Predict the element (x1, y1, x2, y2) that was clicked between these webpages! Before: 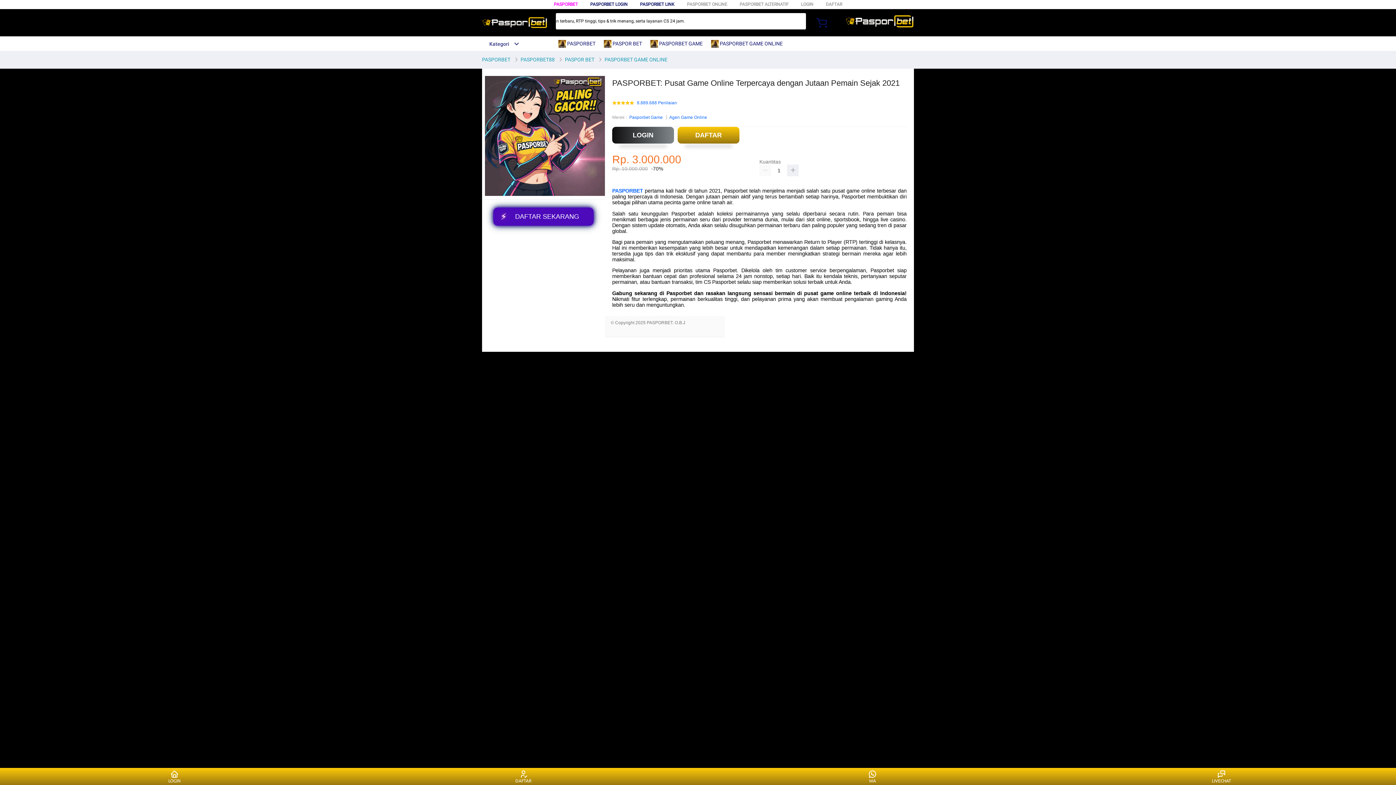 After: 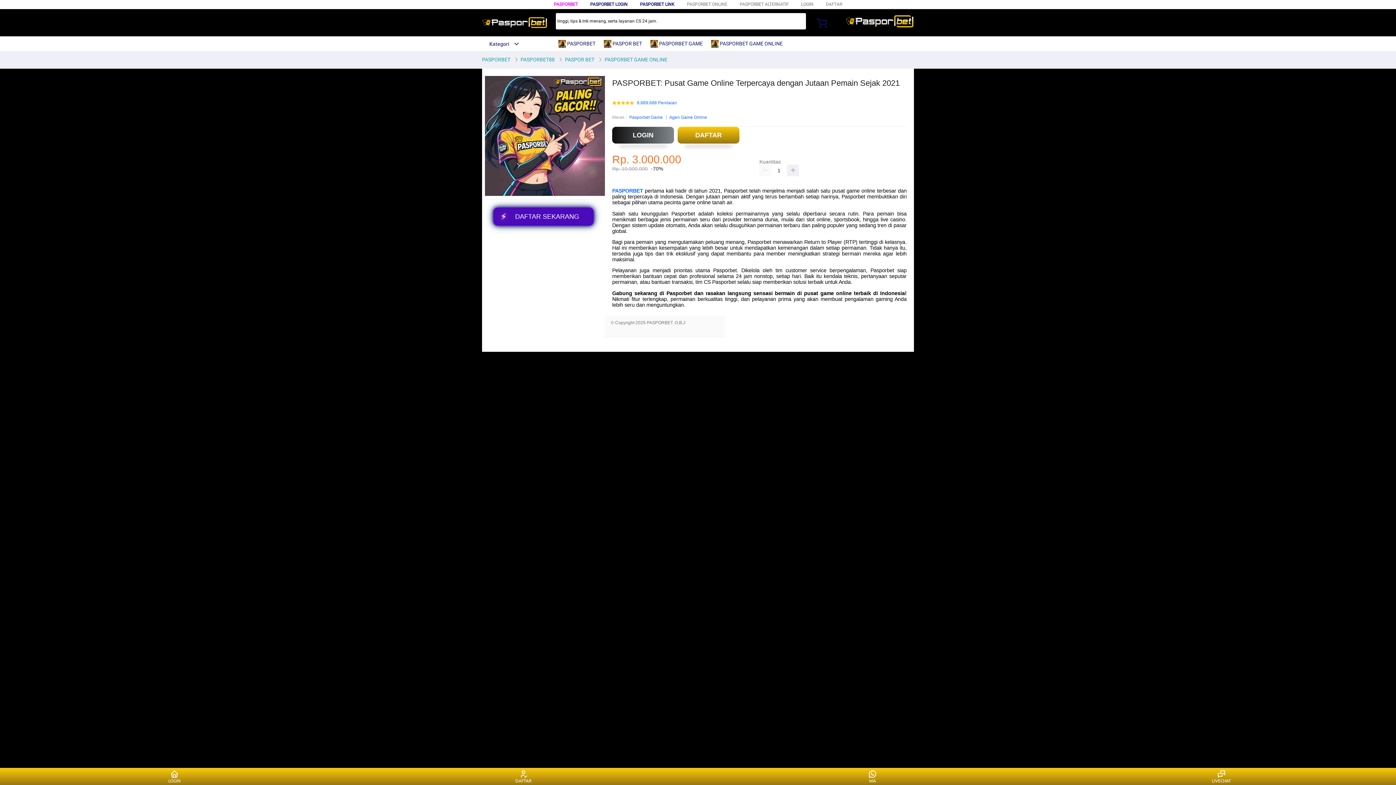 Action: label: PASPORBET bbox: (480, 56, 512, 62)